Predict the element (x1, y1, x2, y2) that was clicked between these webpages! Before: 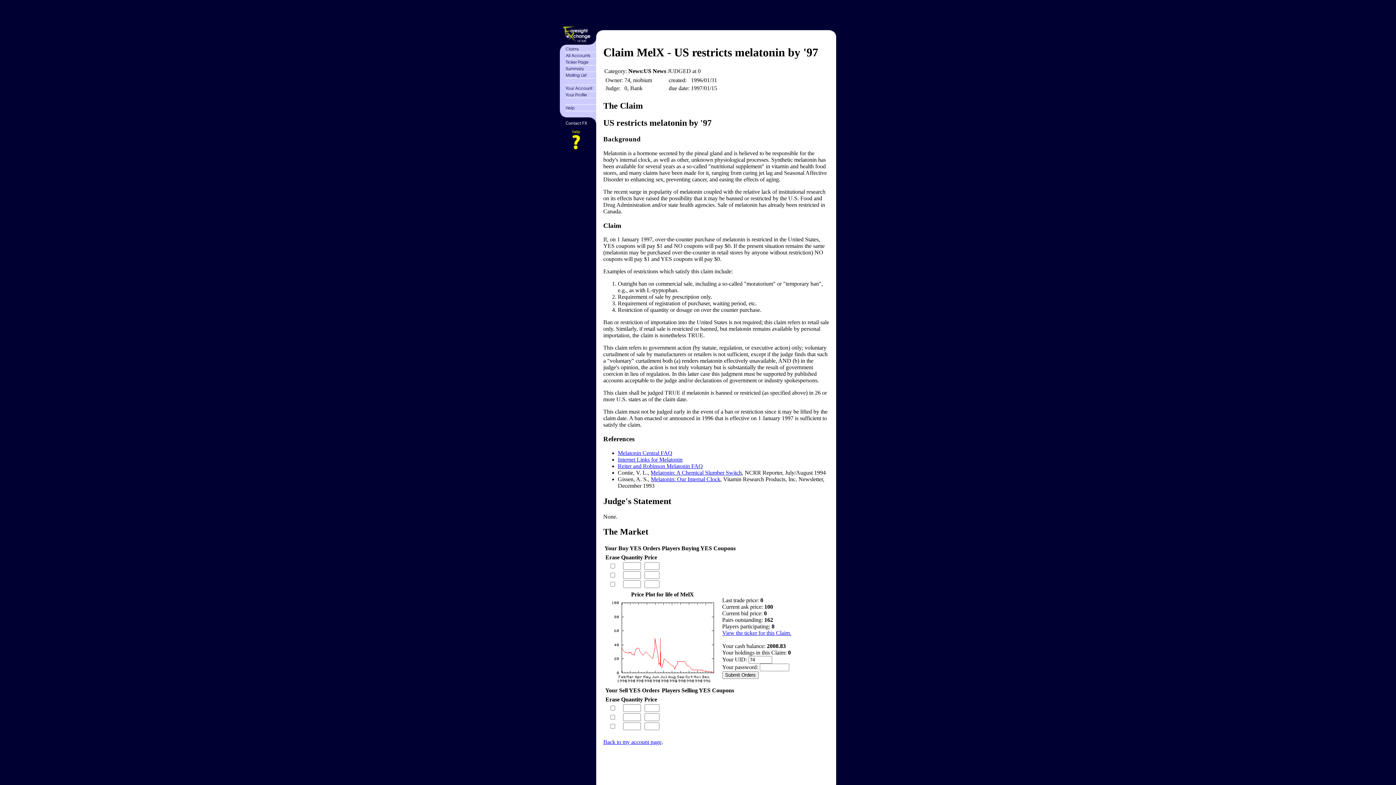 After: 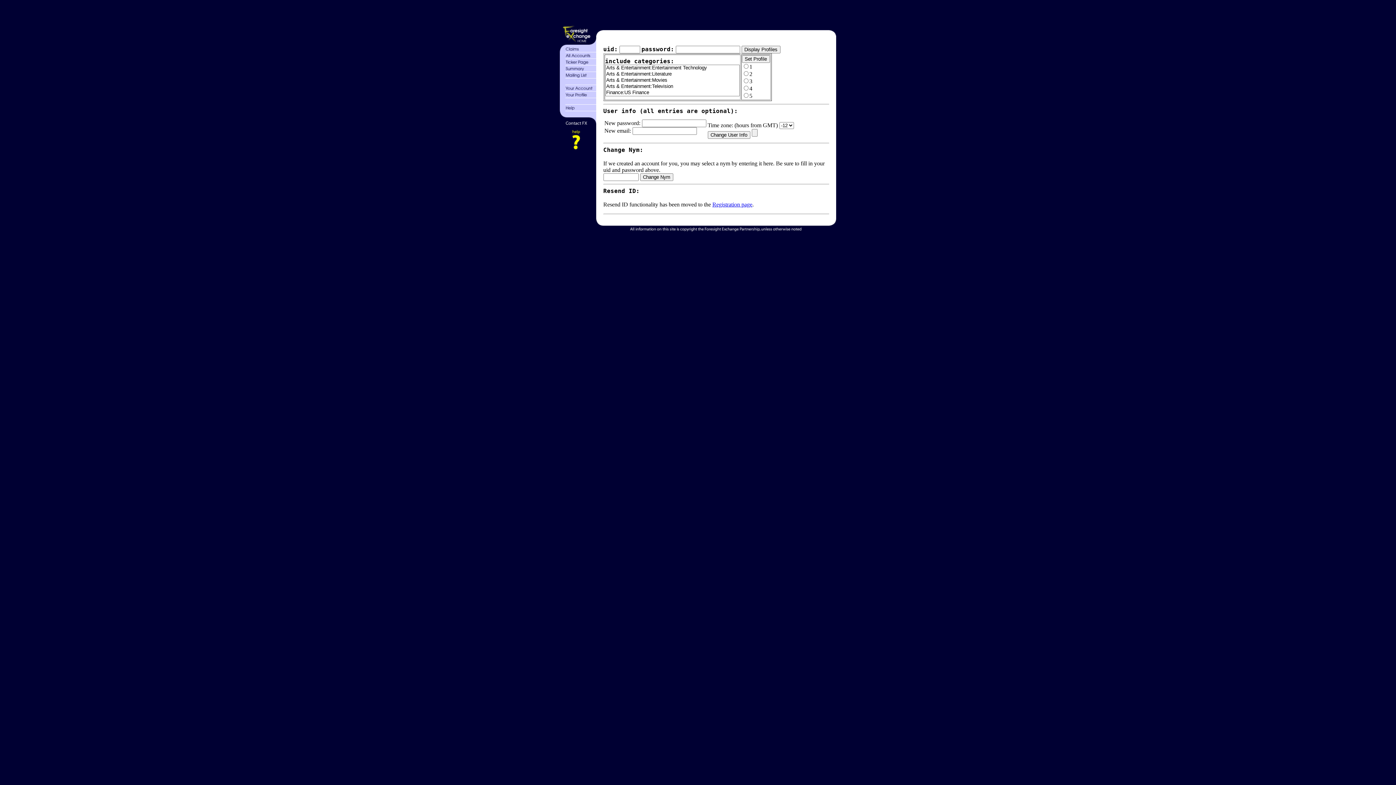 Action: bbox: (560, 92, 596, 98)